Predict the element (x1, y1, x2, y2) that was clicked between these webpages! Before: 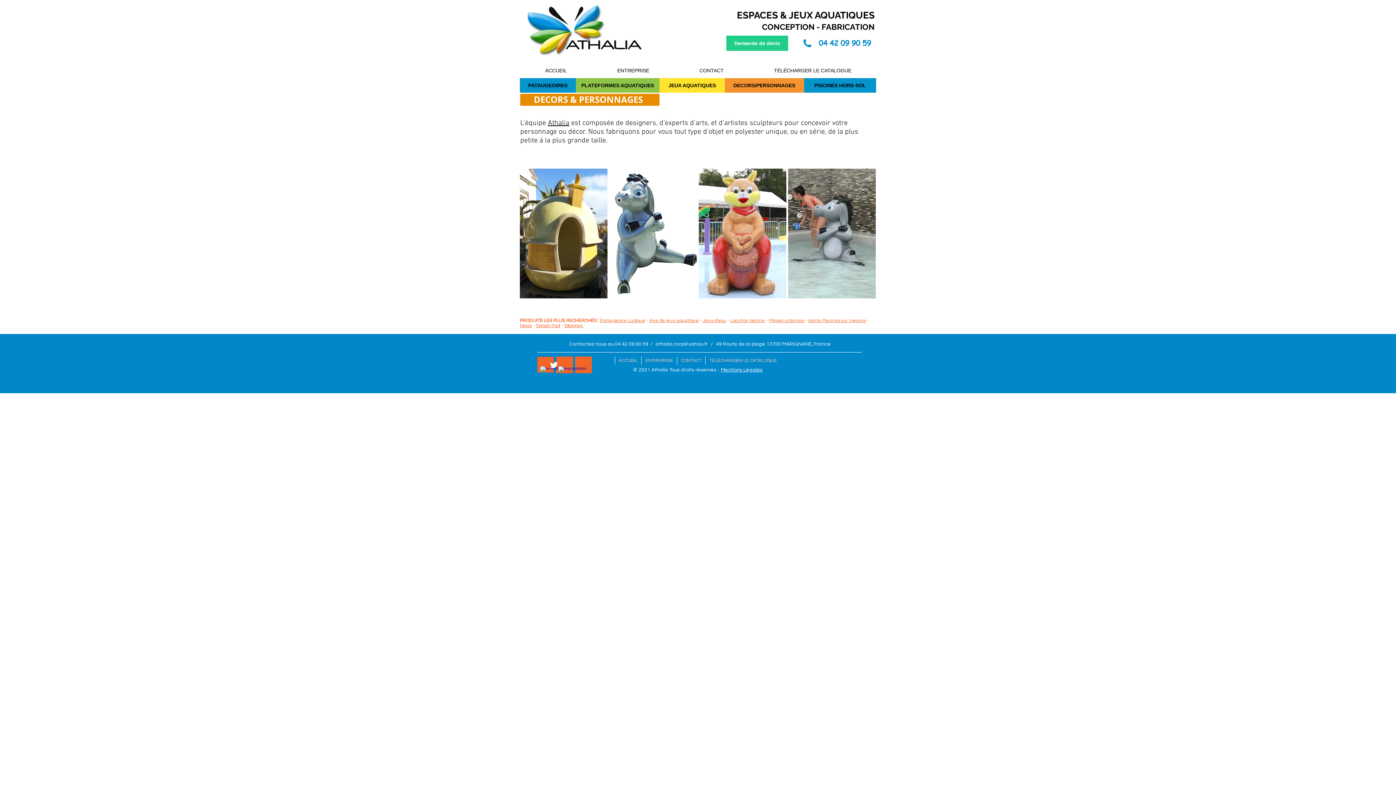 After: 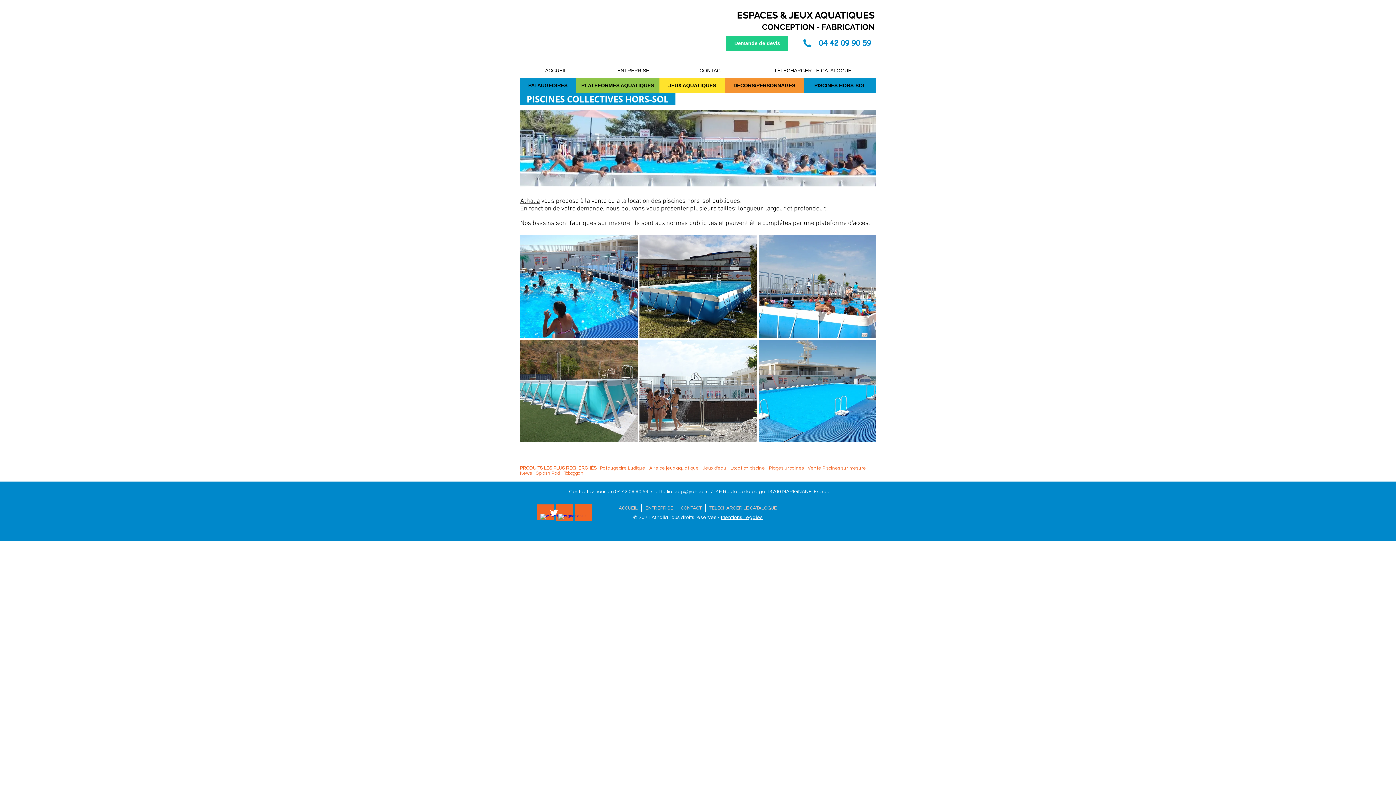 Action: bbox: (730, 318, 765, 323) label: Location piscine